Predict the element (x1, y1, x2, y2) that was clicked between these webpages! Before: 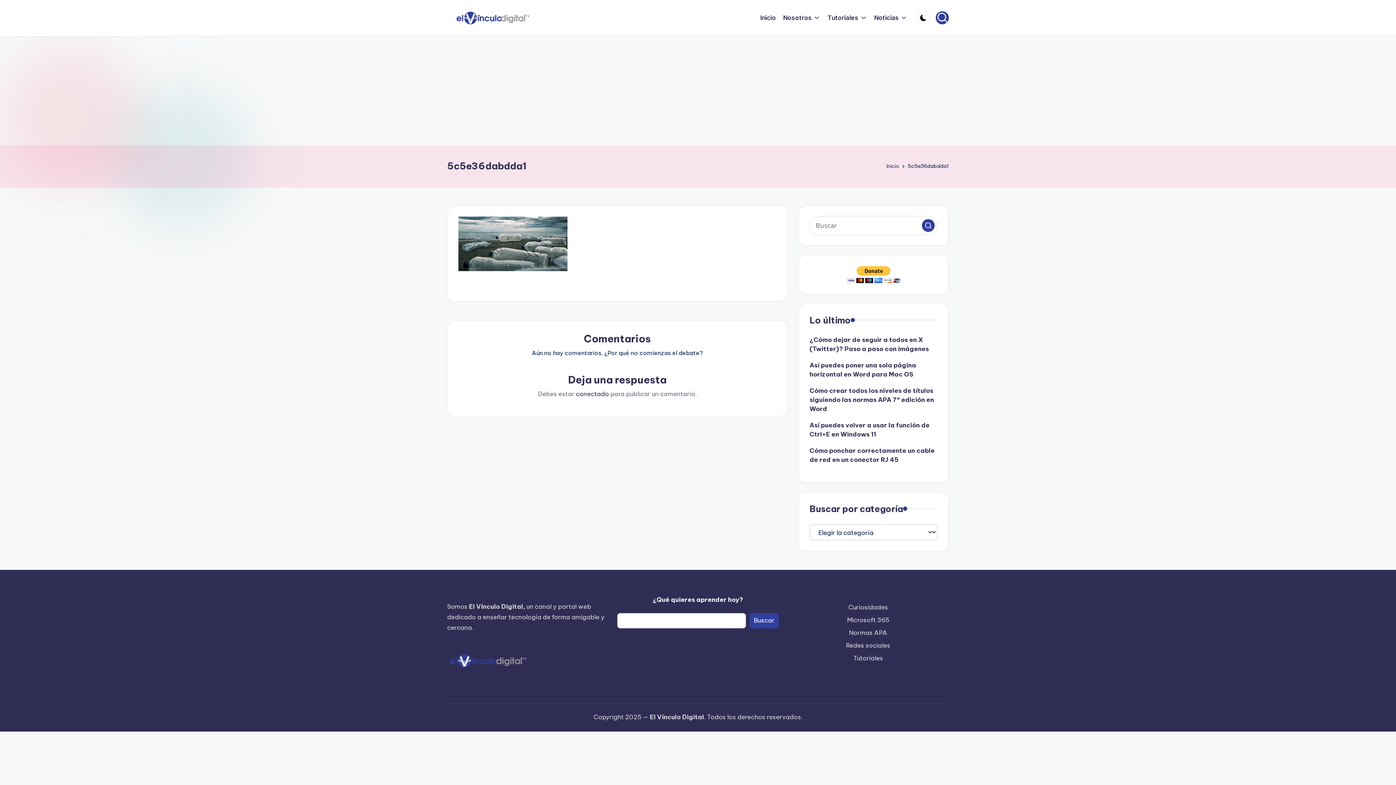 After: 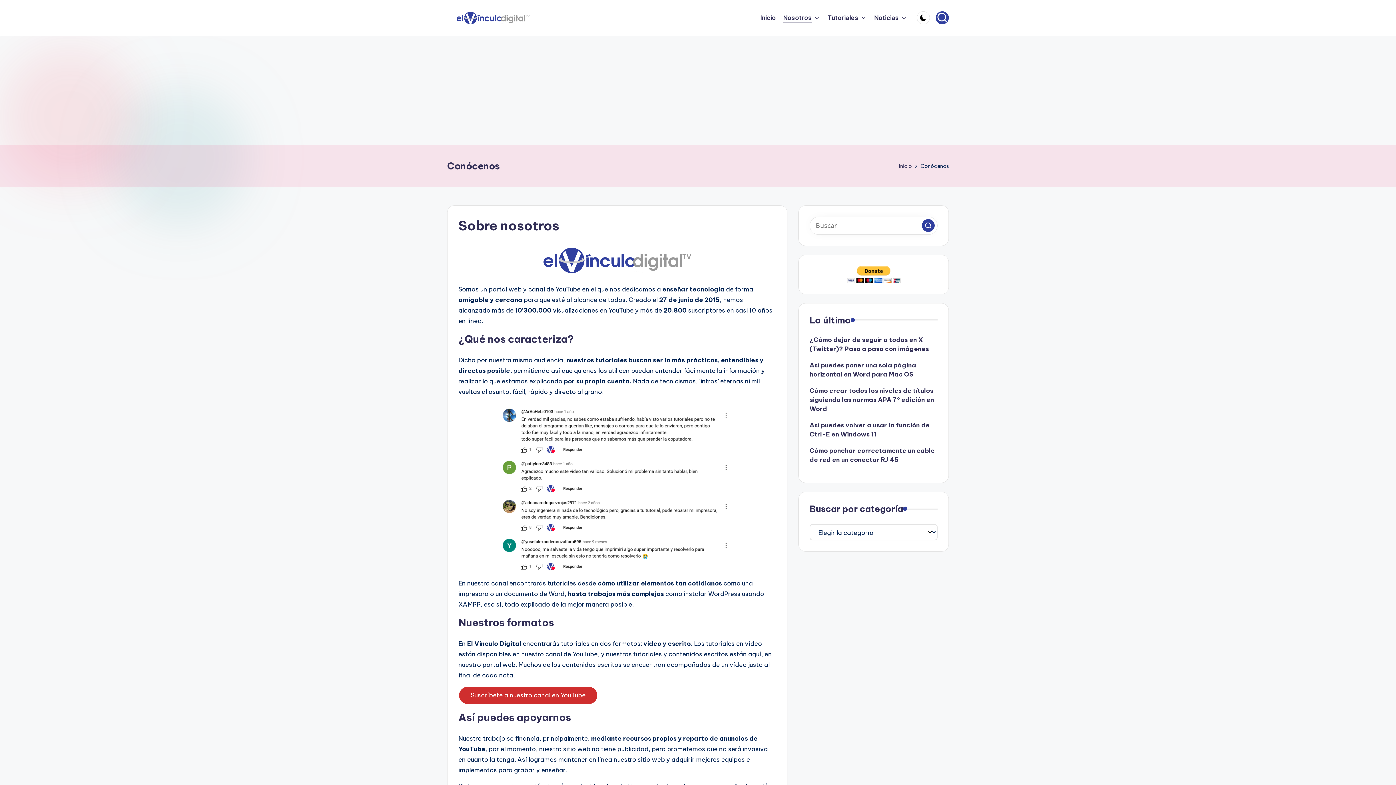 Action: bbox: (783, 12, 820, 23) label: Nosotros